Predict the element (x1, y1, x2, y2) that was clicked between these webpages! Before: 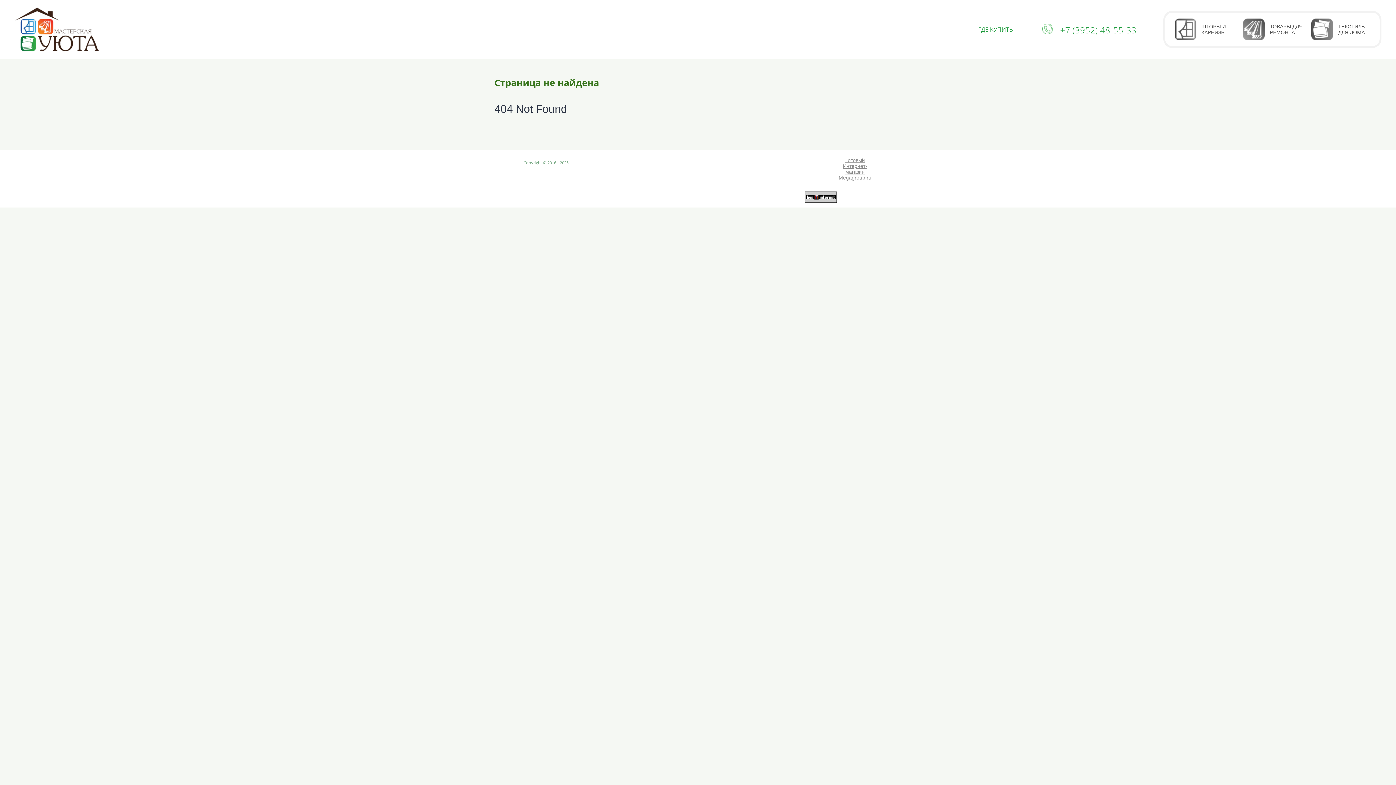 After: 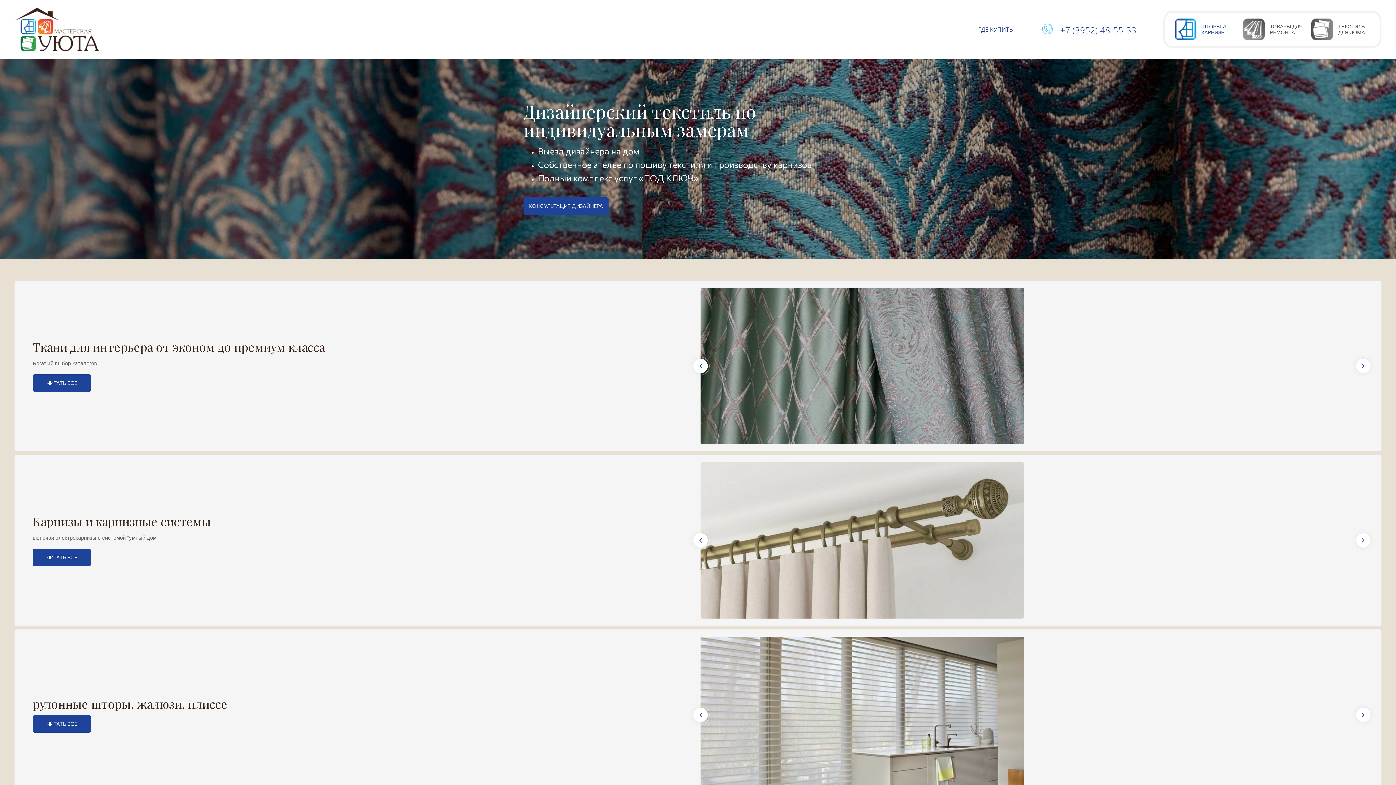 Action: bbox: (1174, 18, 1237, 40) label: ШТОРЫ И КАРНИЗЫ